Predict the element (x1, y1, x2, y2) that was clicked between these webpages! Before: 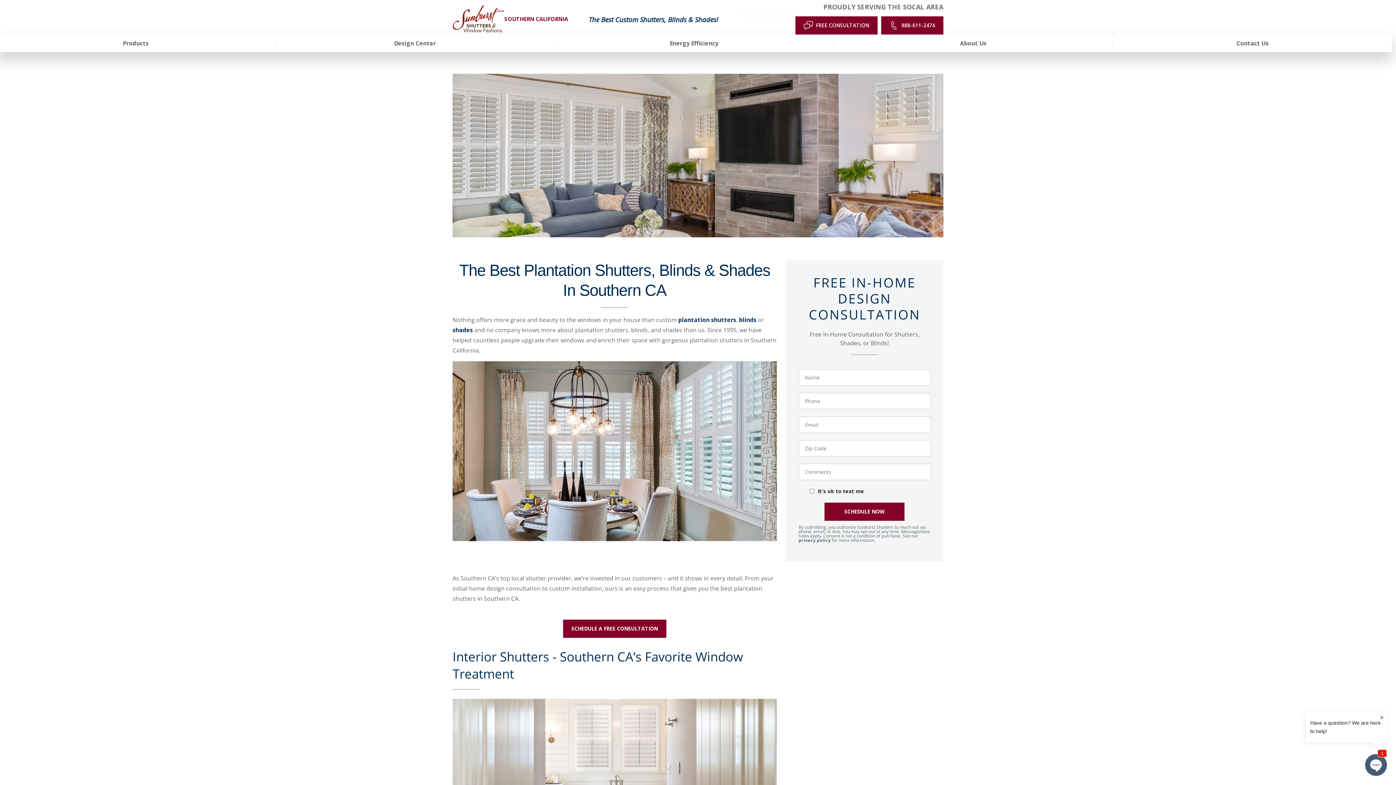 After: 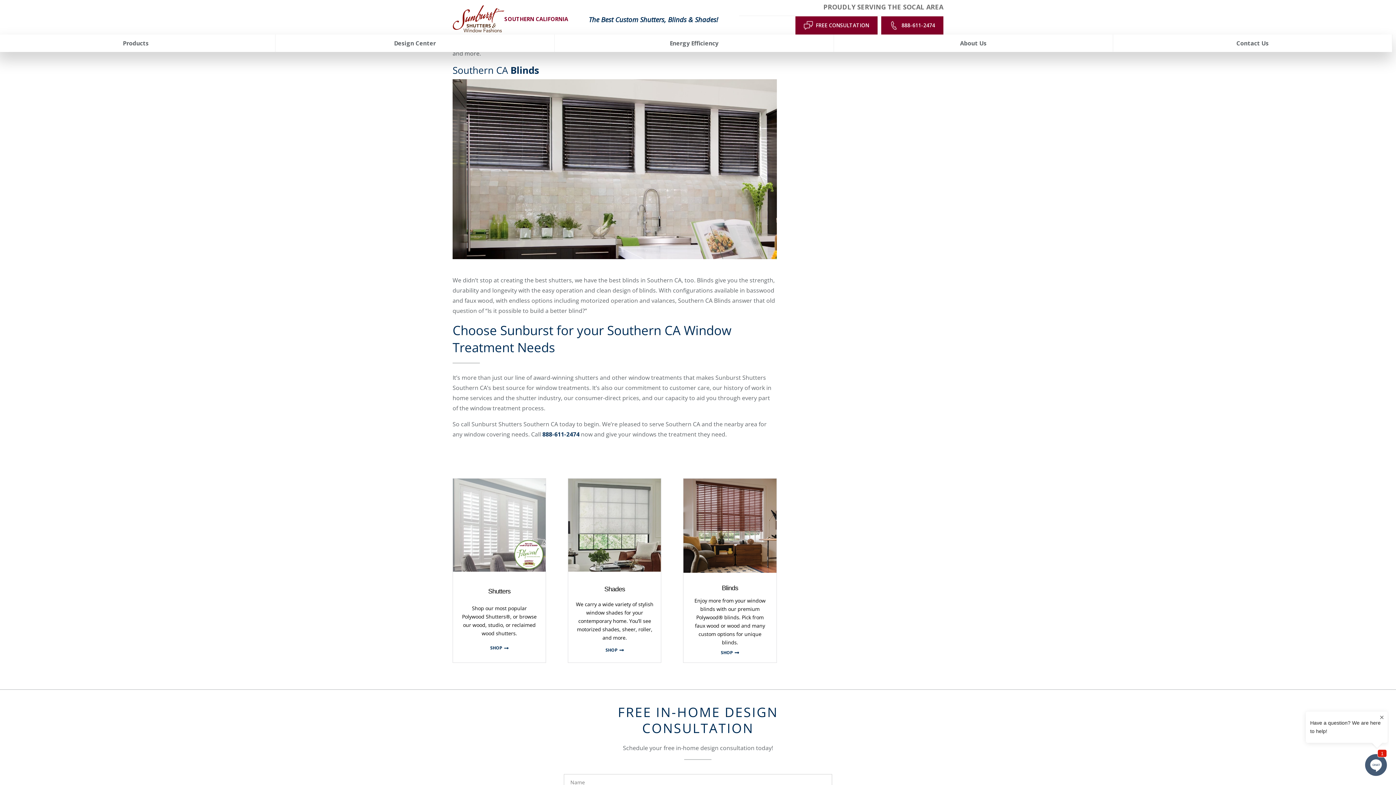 Action: label: blinds bbox: (739, 315, 756, 323)